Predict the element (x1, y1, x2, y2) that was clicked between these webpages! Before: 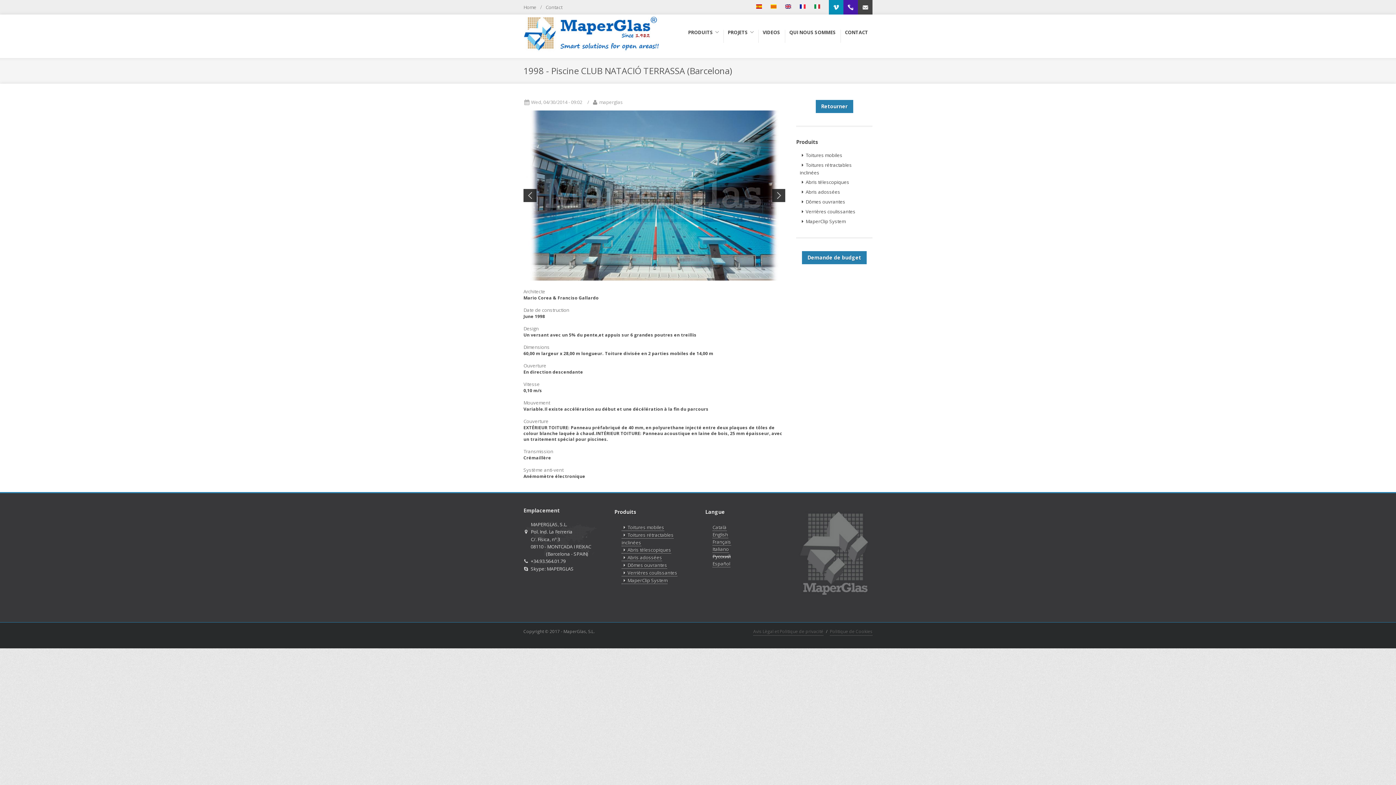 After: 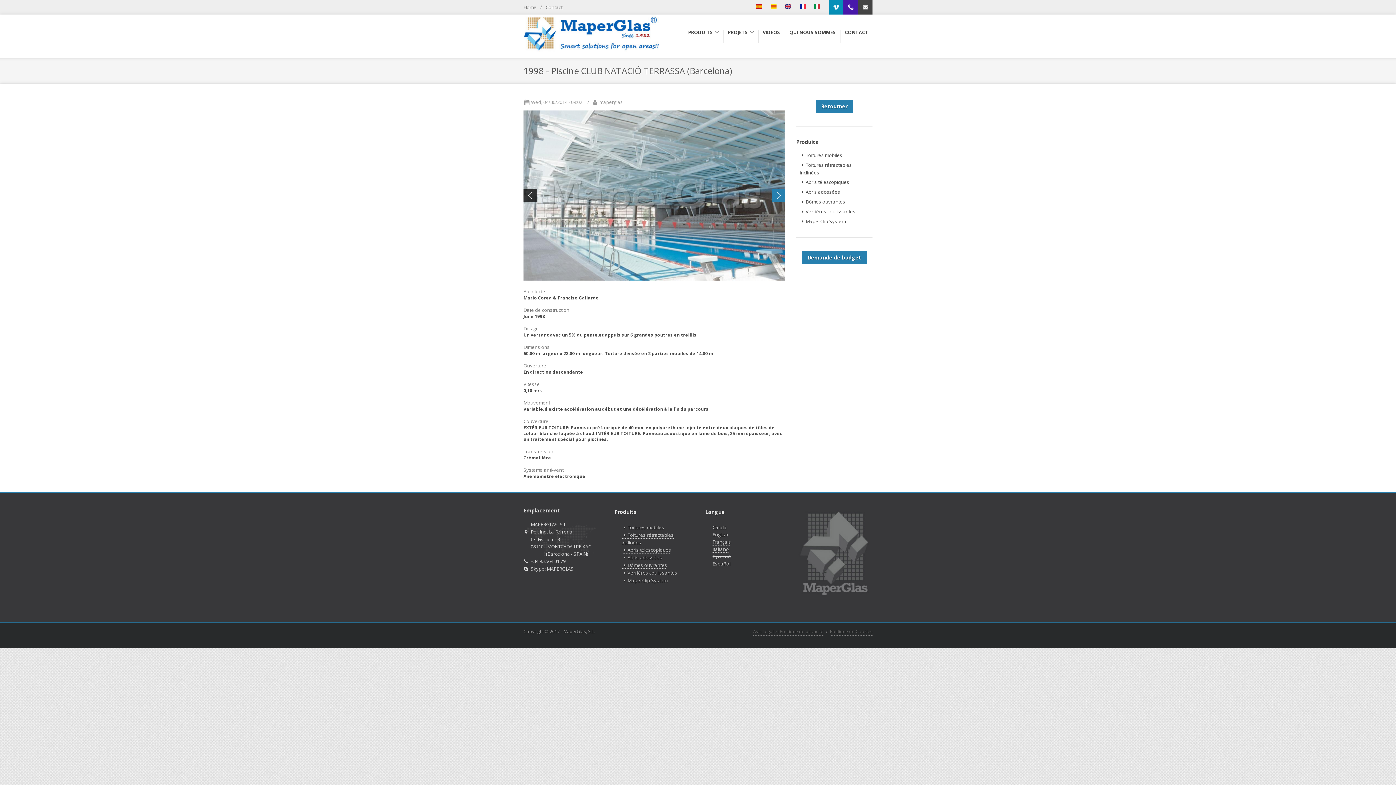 Action: bbox: (772, 189, 785, 202) label: Next